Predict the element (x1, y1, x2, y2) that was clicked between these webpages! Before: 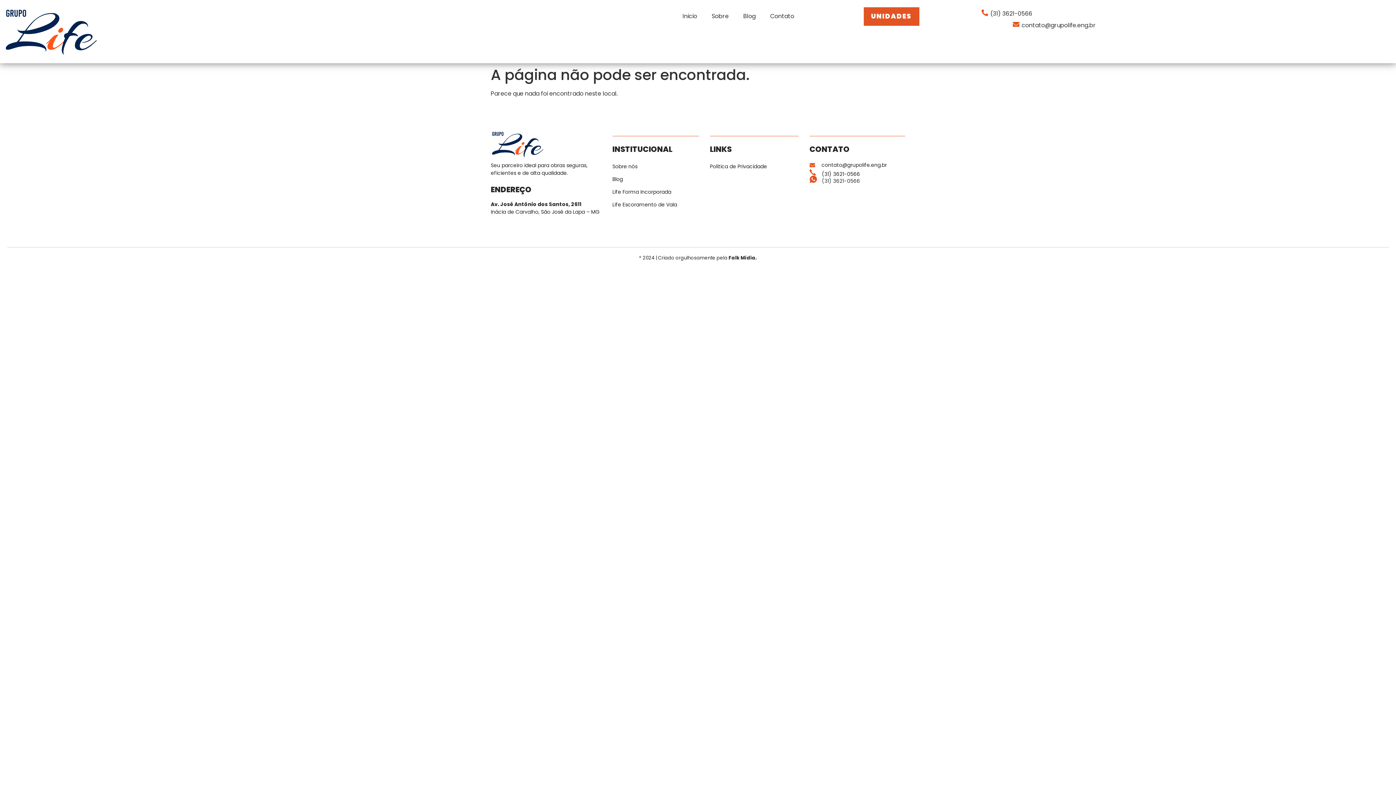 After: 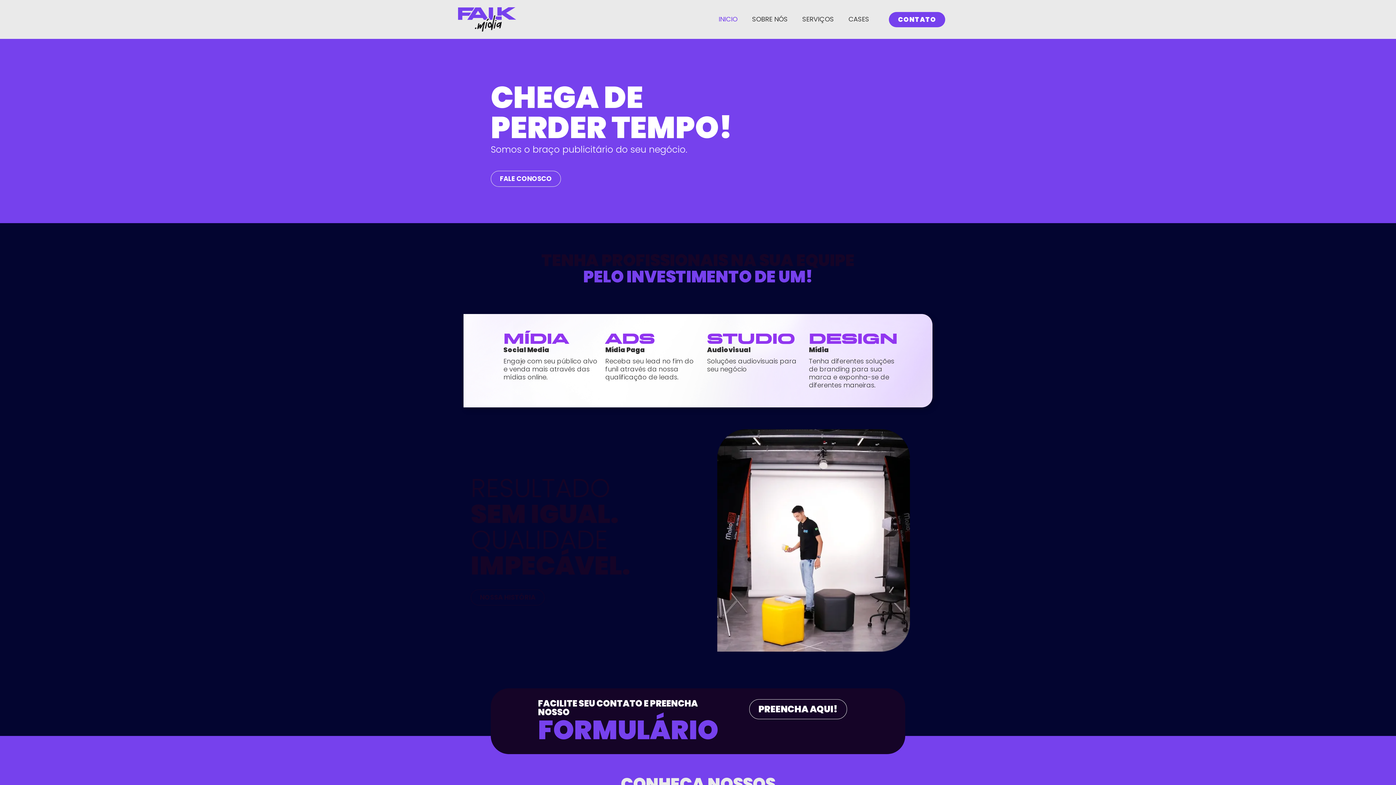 Action: bbox: (728, 254, 757, 261) label: Falk Mídia.